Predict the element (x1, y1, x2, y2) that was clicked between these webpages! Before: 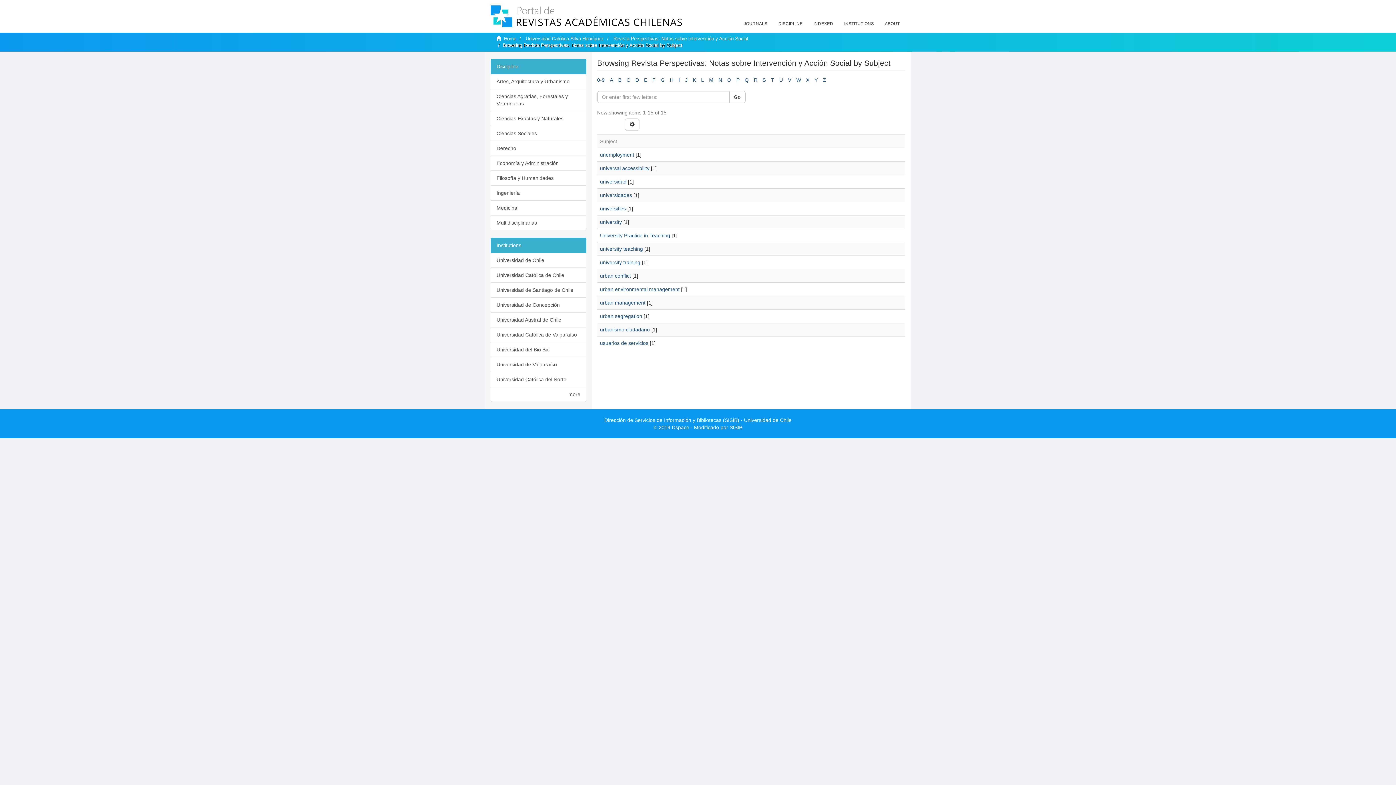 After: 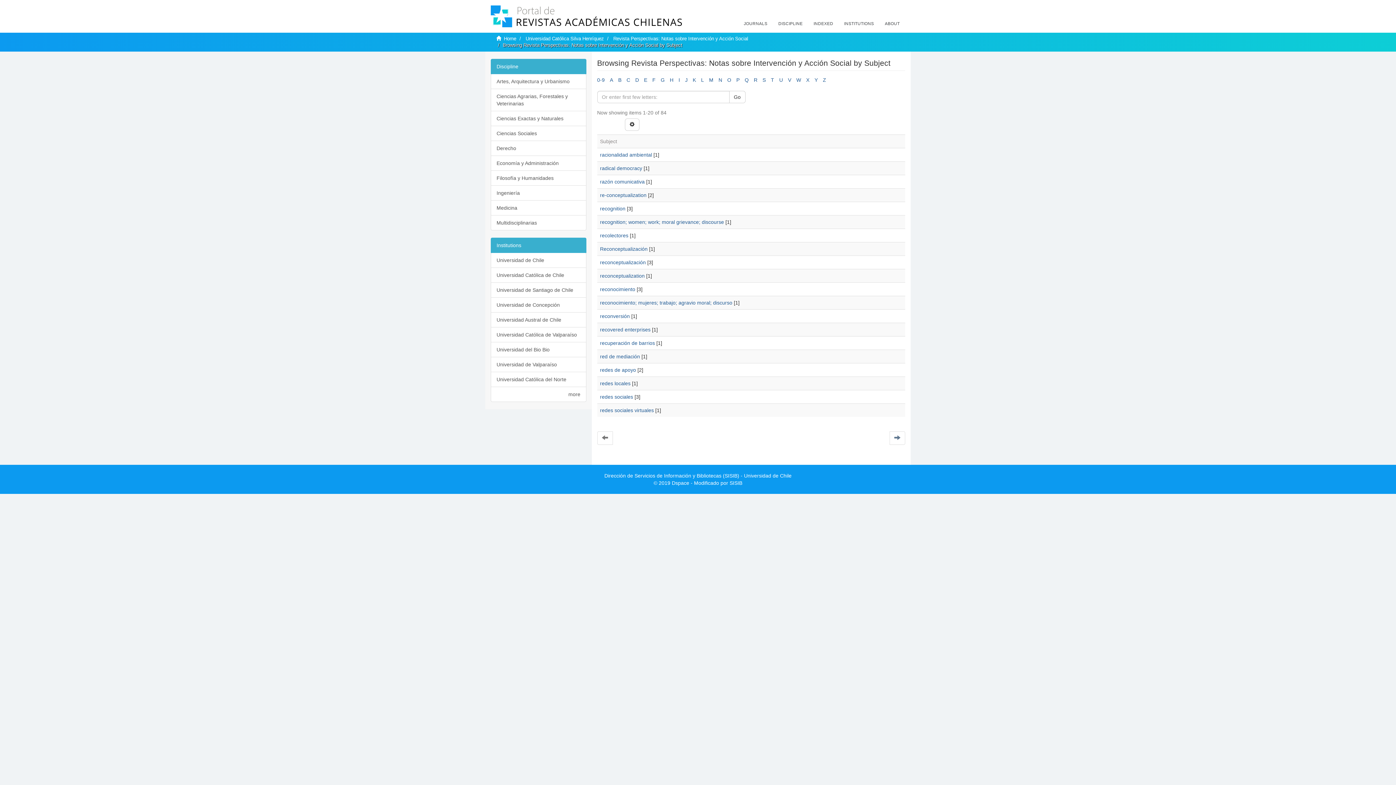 Action: bbox: (754, 77, 757, 82) label: R